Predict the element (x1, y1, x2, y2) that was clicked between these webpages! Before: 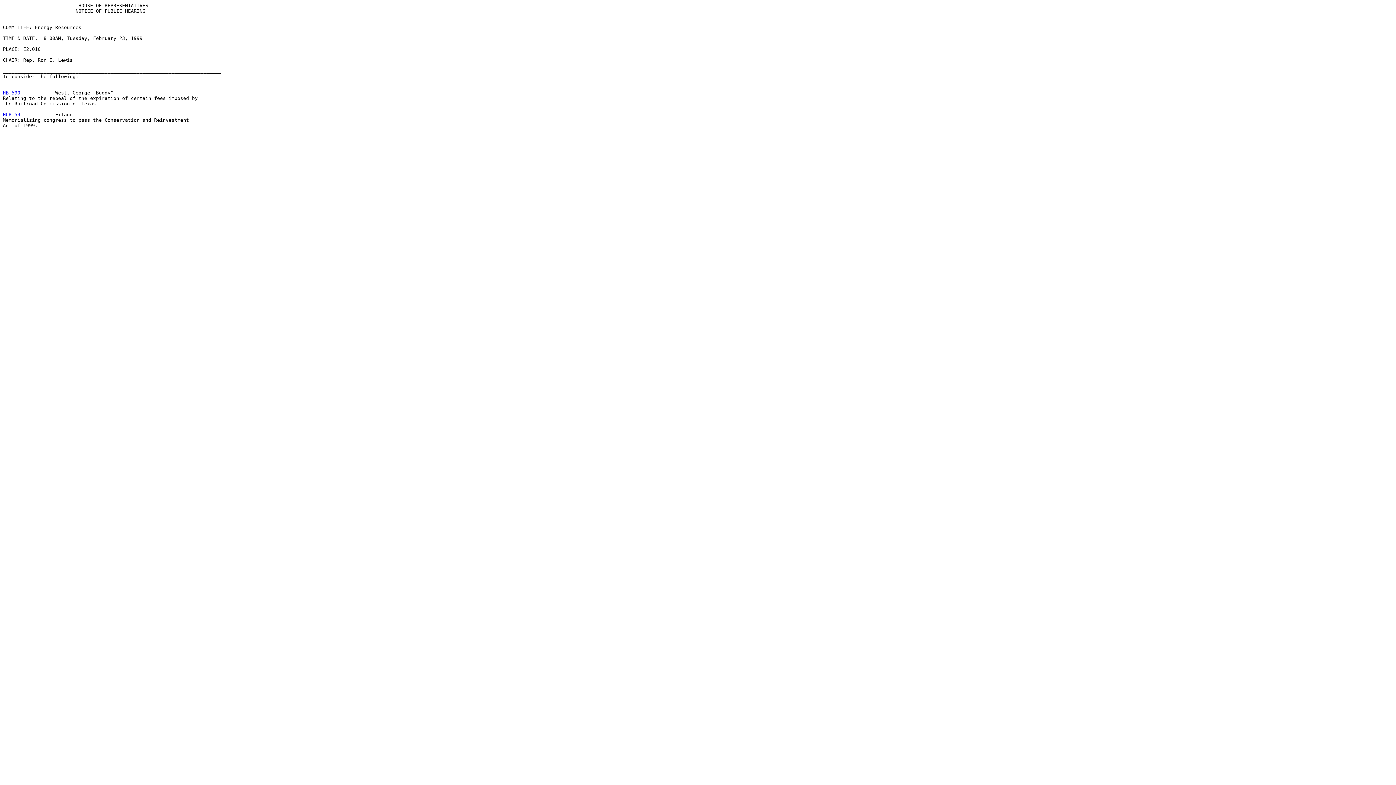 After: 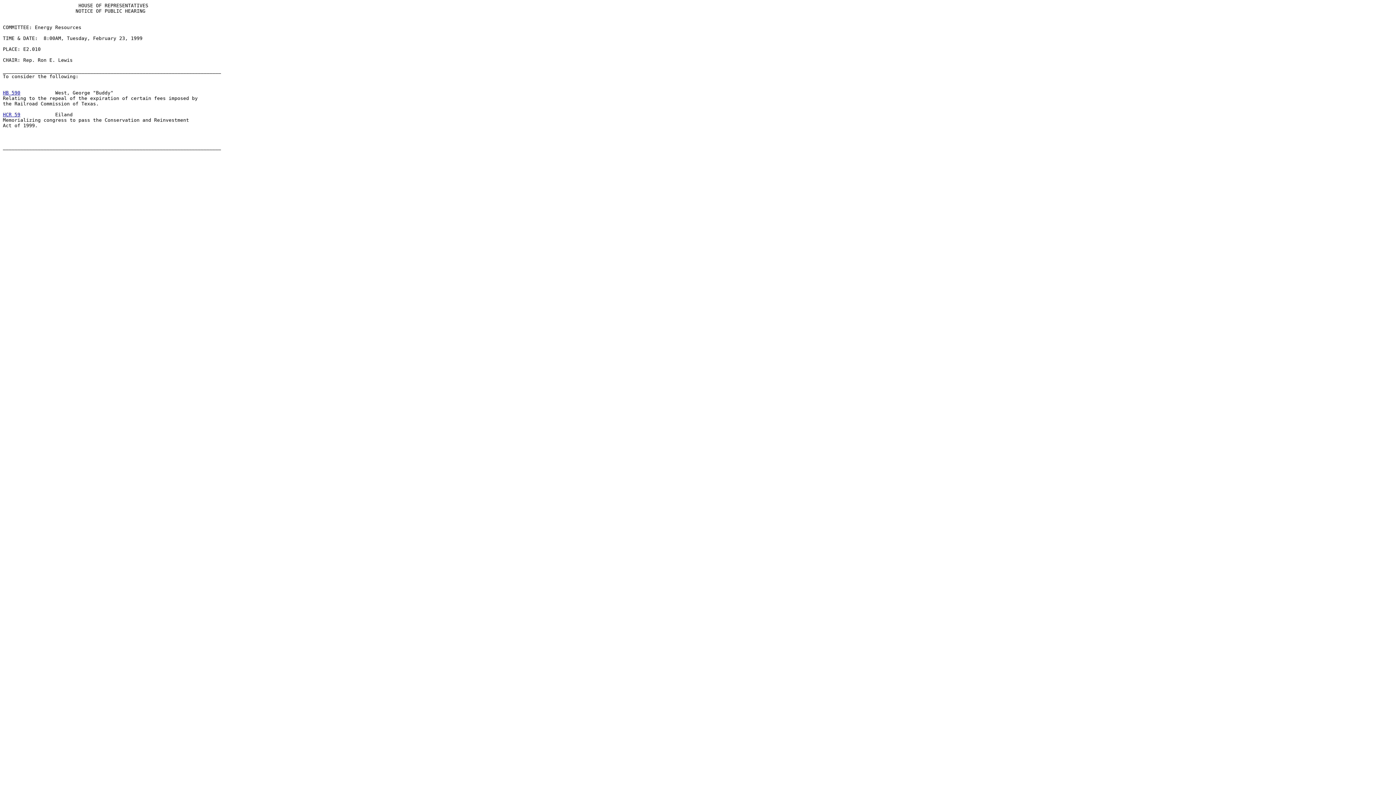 Action: bbox: (2, 90, 20, 95) label: HB 590